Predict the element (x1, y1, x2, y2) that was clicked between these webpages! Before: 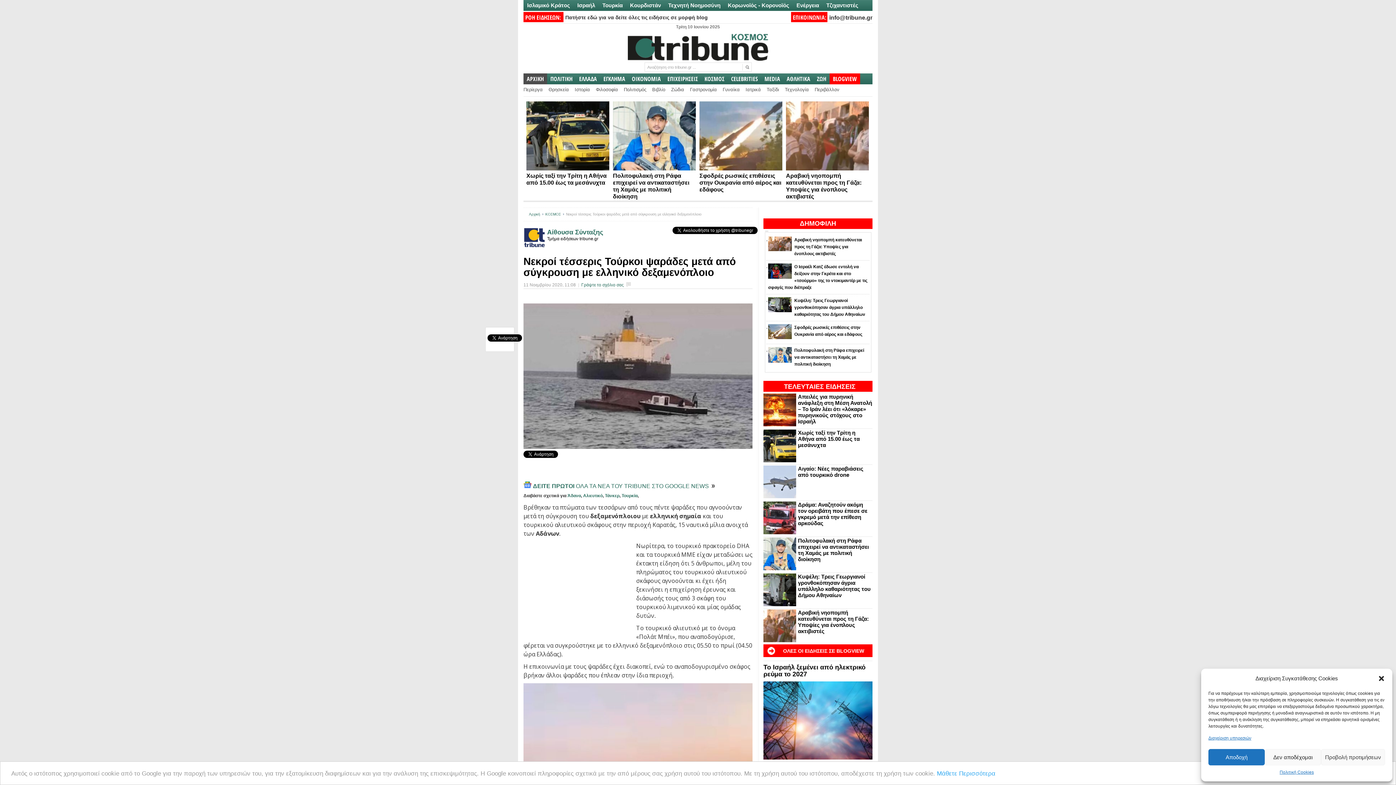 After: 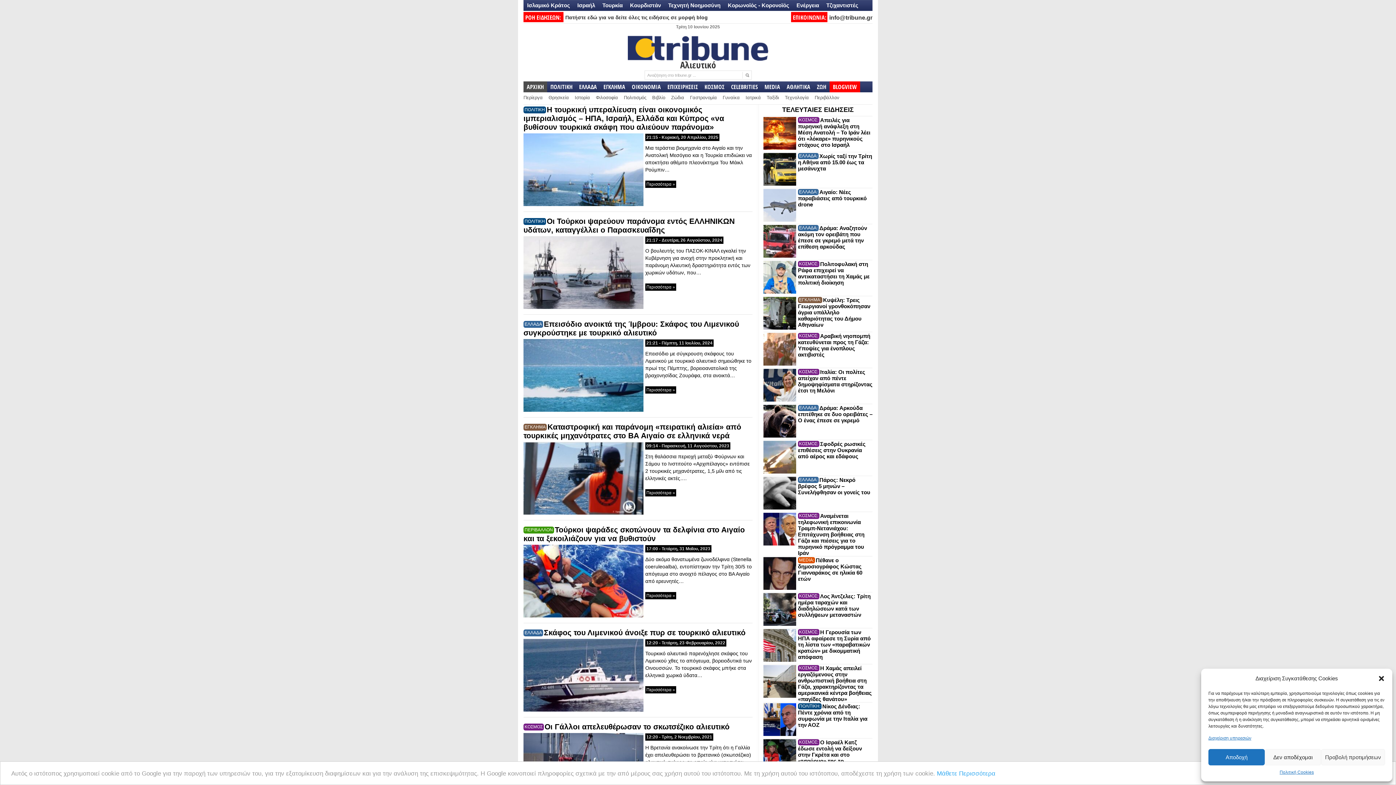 Action: bbox: (583, 493, 602, 498) label: Αλιευτικό